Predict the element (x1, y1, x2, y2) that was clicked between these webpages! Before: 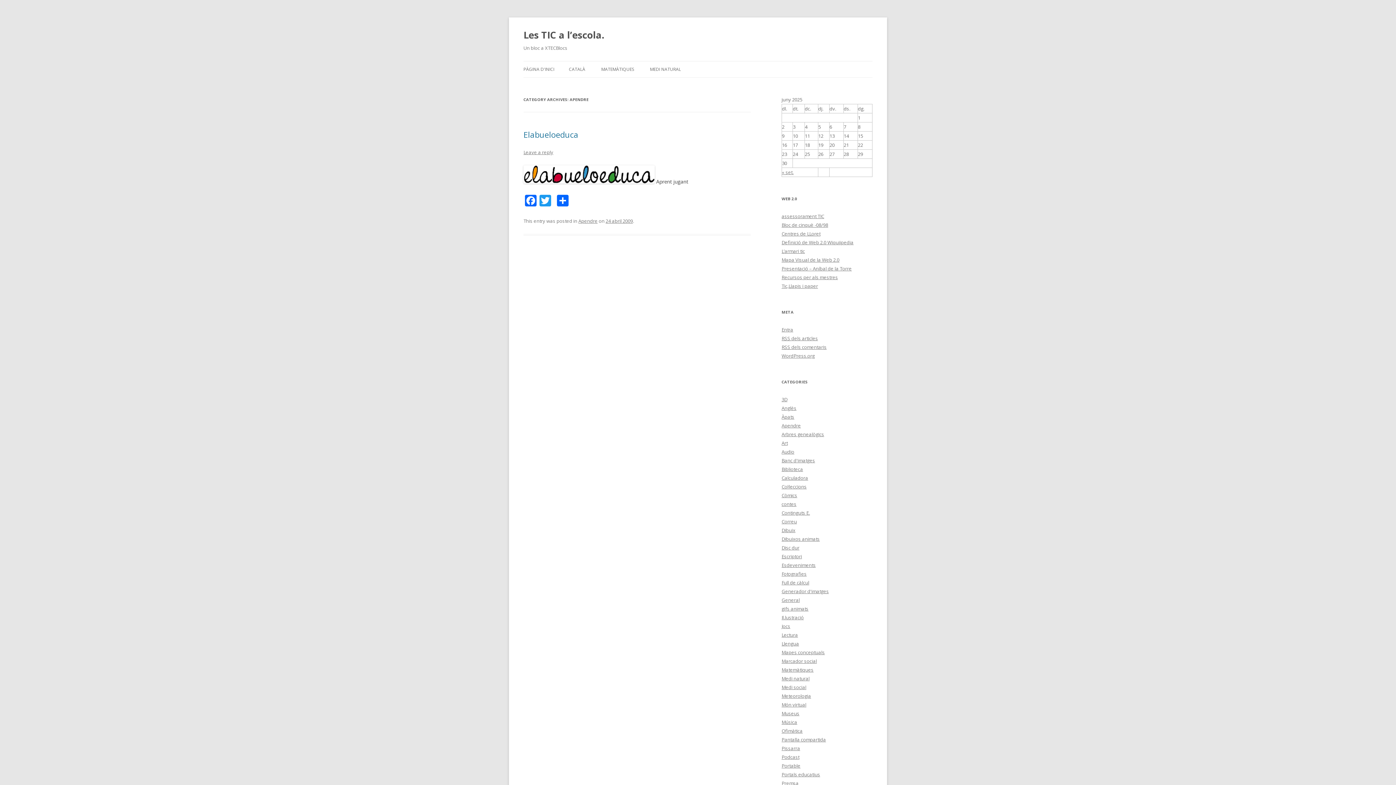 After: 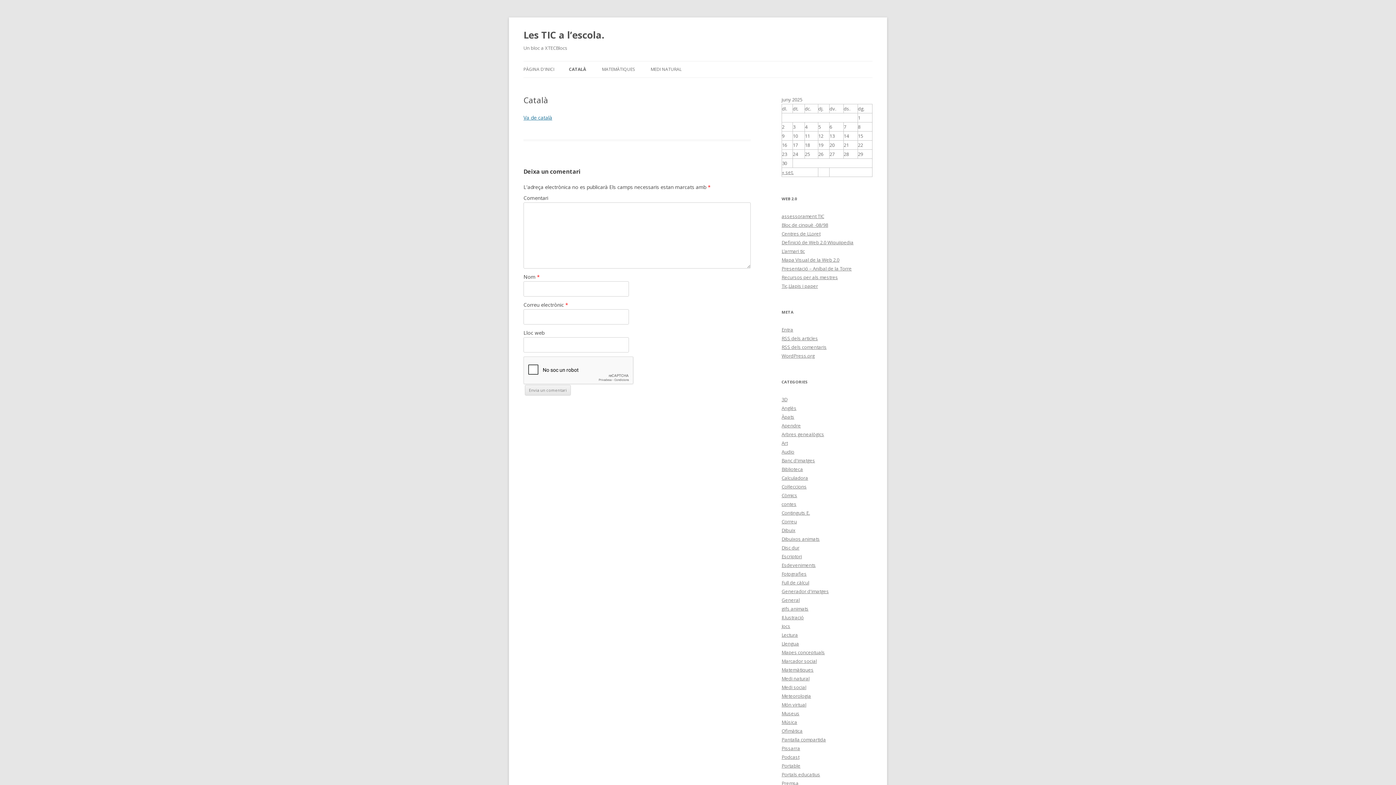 Action: bbox: (569, 61, 585, 77) label: CATALÀ